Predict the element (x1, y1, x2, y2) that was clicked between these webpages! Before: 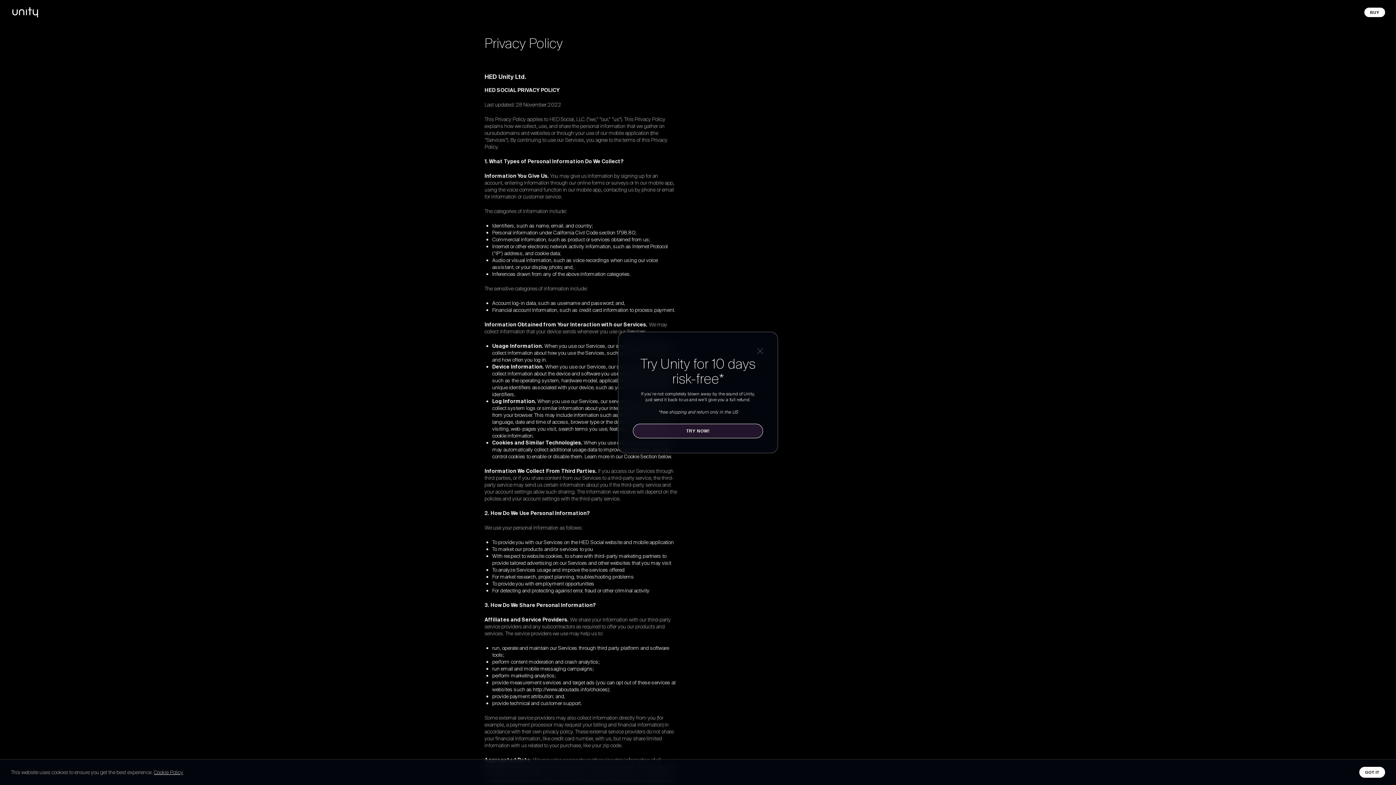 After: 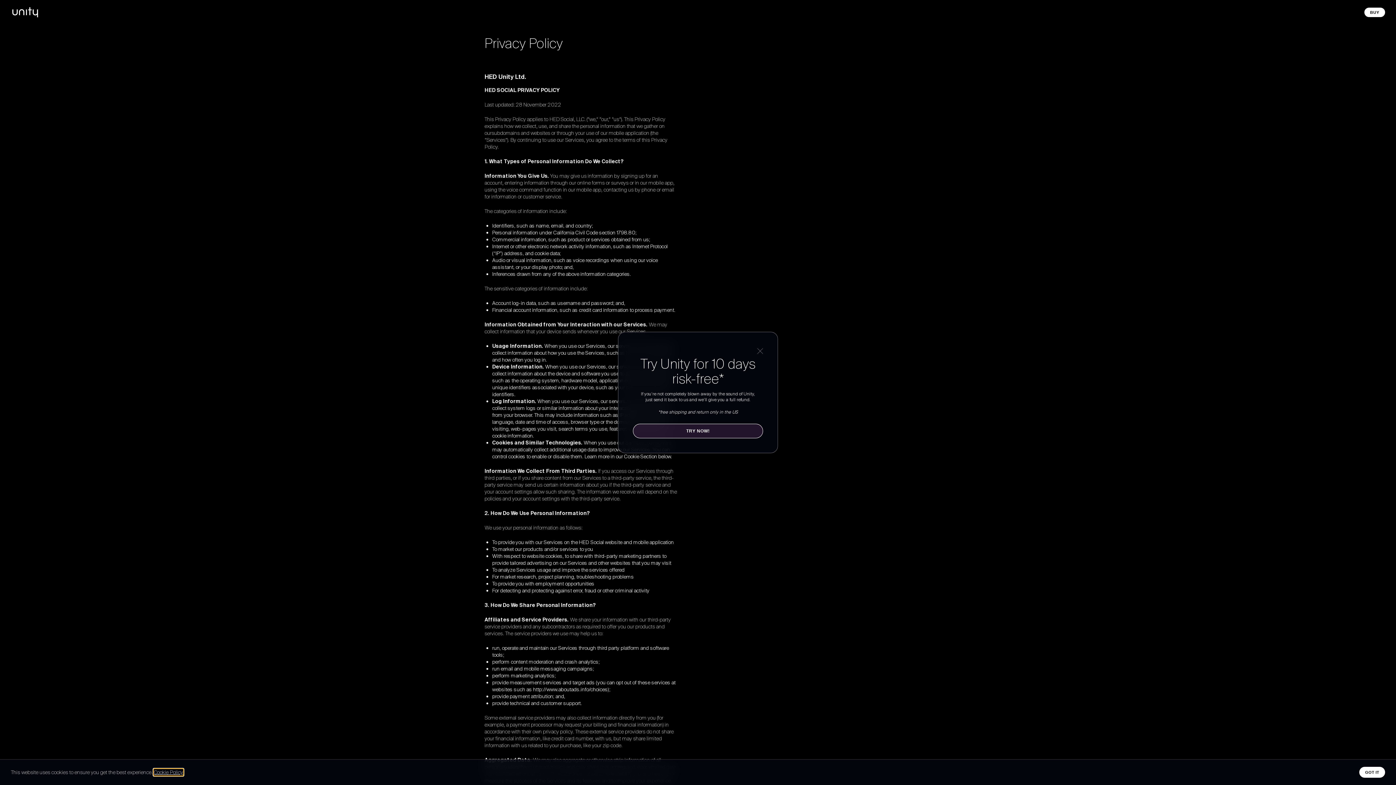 Action: bbox: (153, 769, 183, 775) label: learn more about cookies